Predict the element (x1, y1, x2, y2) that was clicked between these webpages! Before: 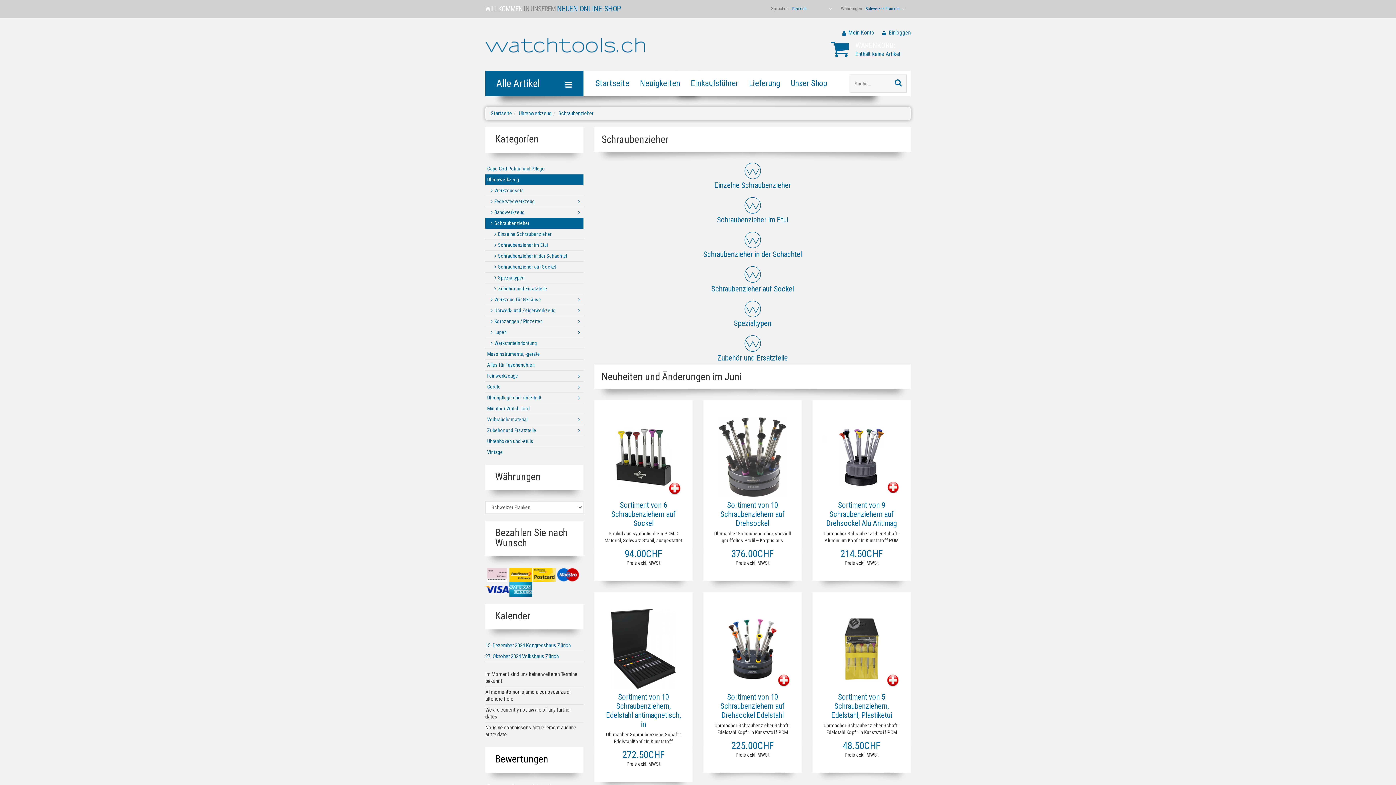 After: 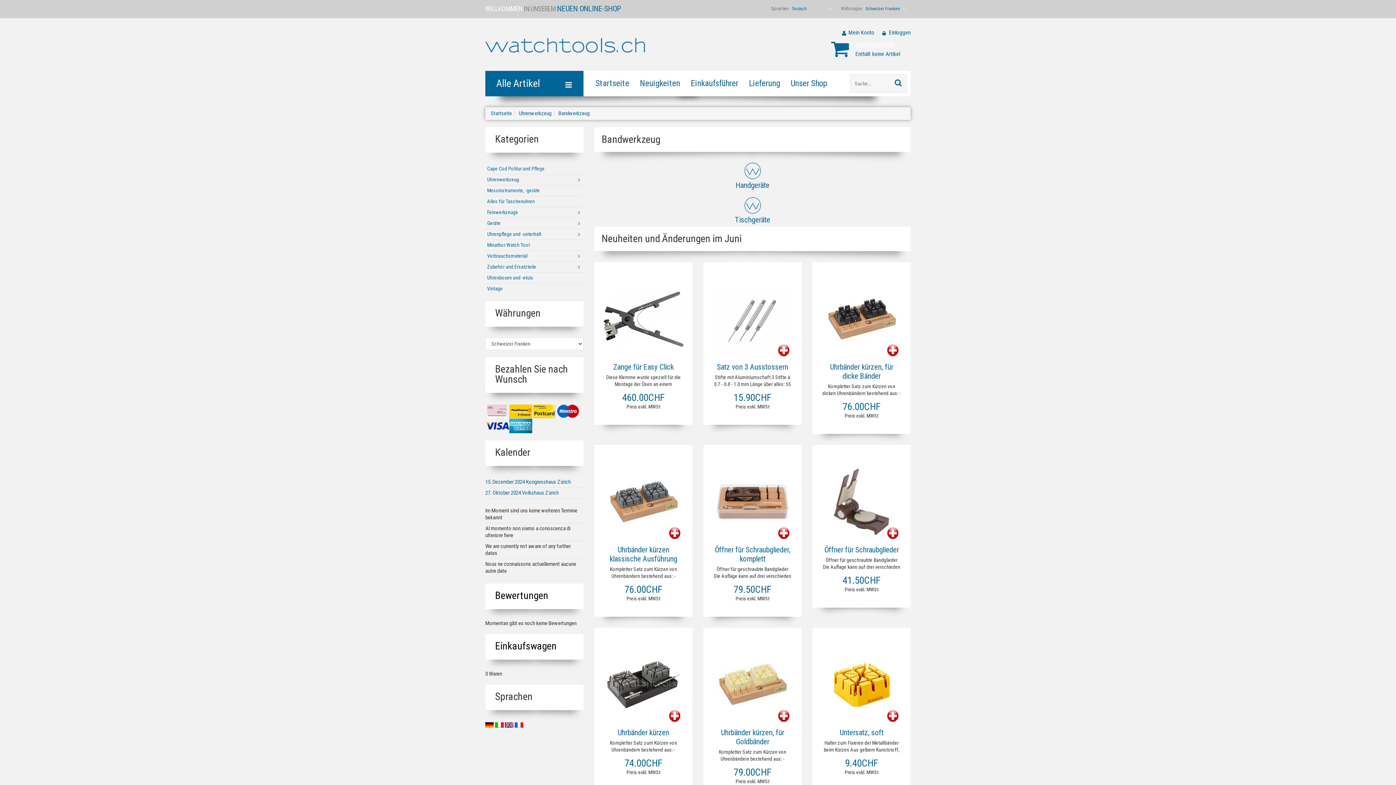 Action: label: Bandwerkzeug bbox: (485, 207, 583, 217)